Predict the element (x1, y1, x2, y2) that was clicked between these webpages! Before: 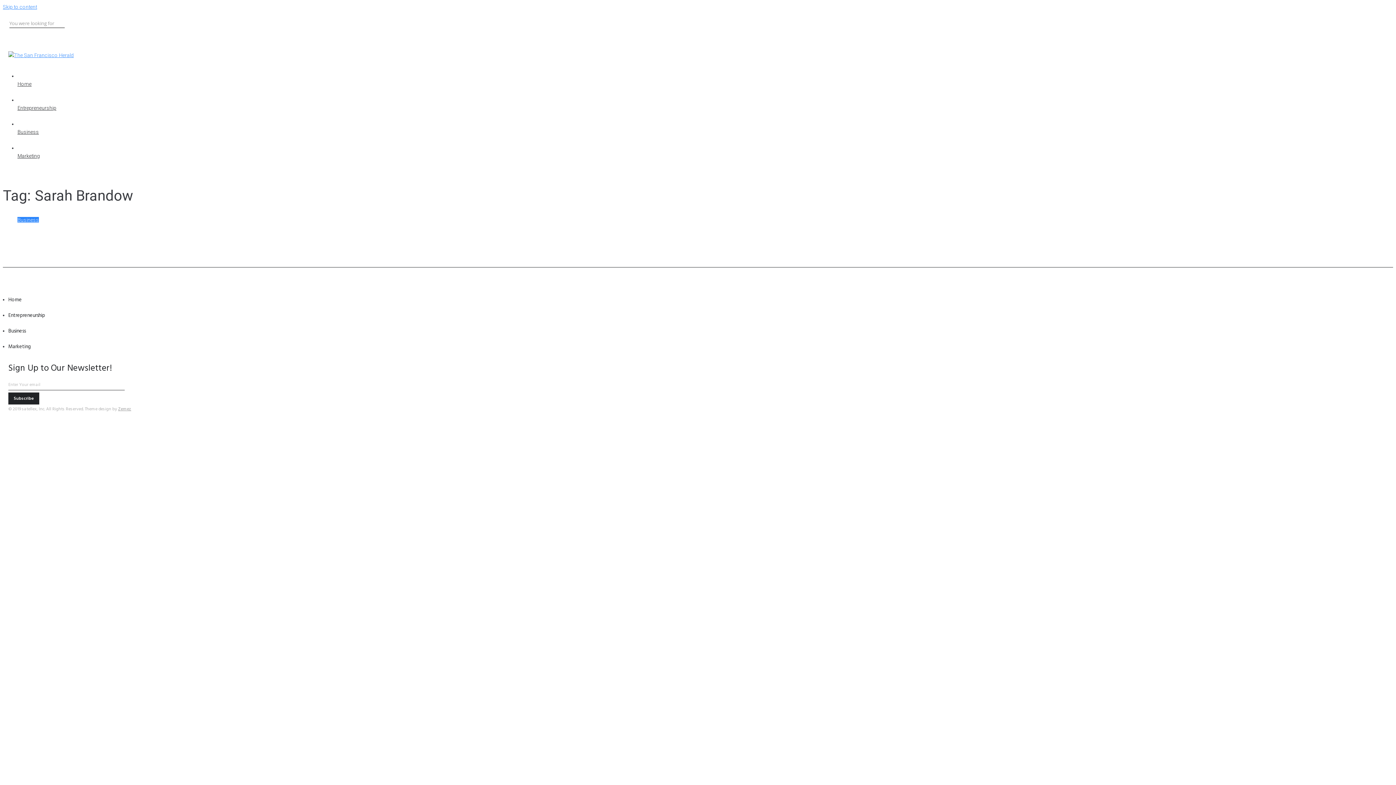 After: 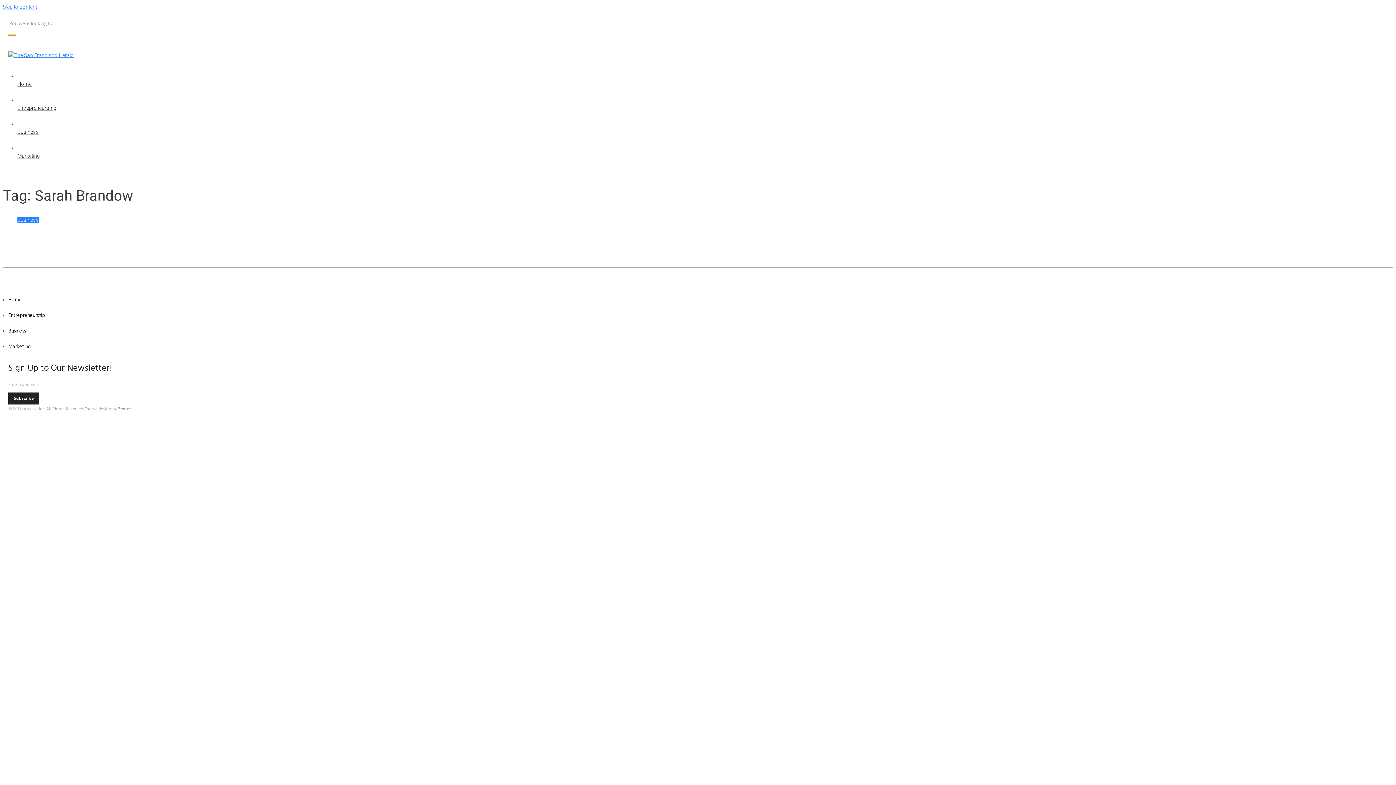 Action: bbox: (8, 34, 15, 35)